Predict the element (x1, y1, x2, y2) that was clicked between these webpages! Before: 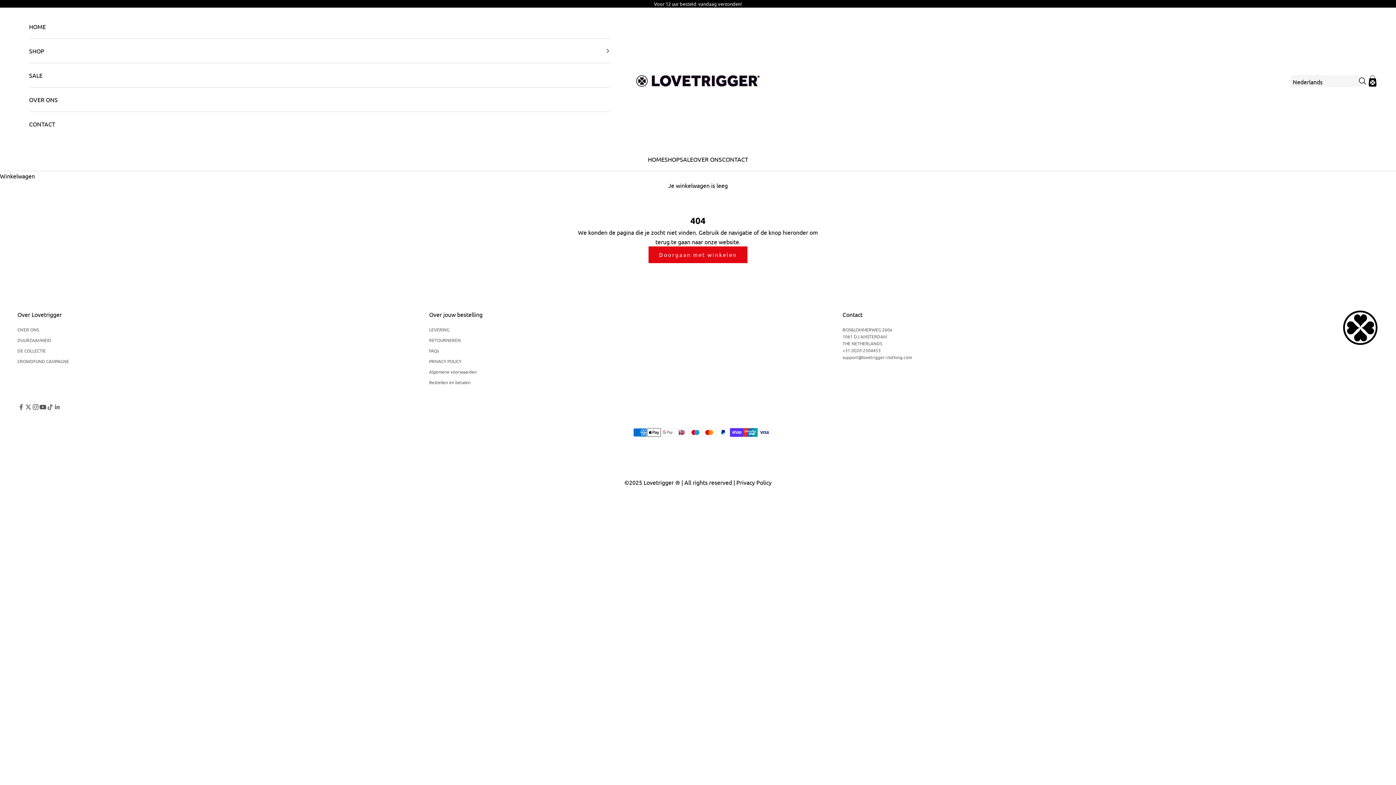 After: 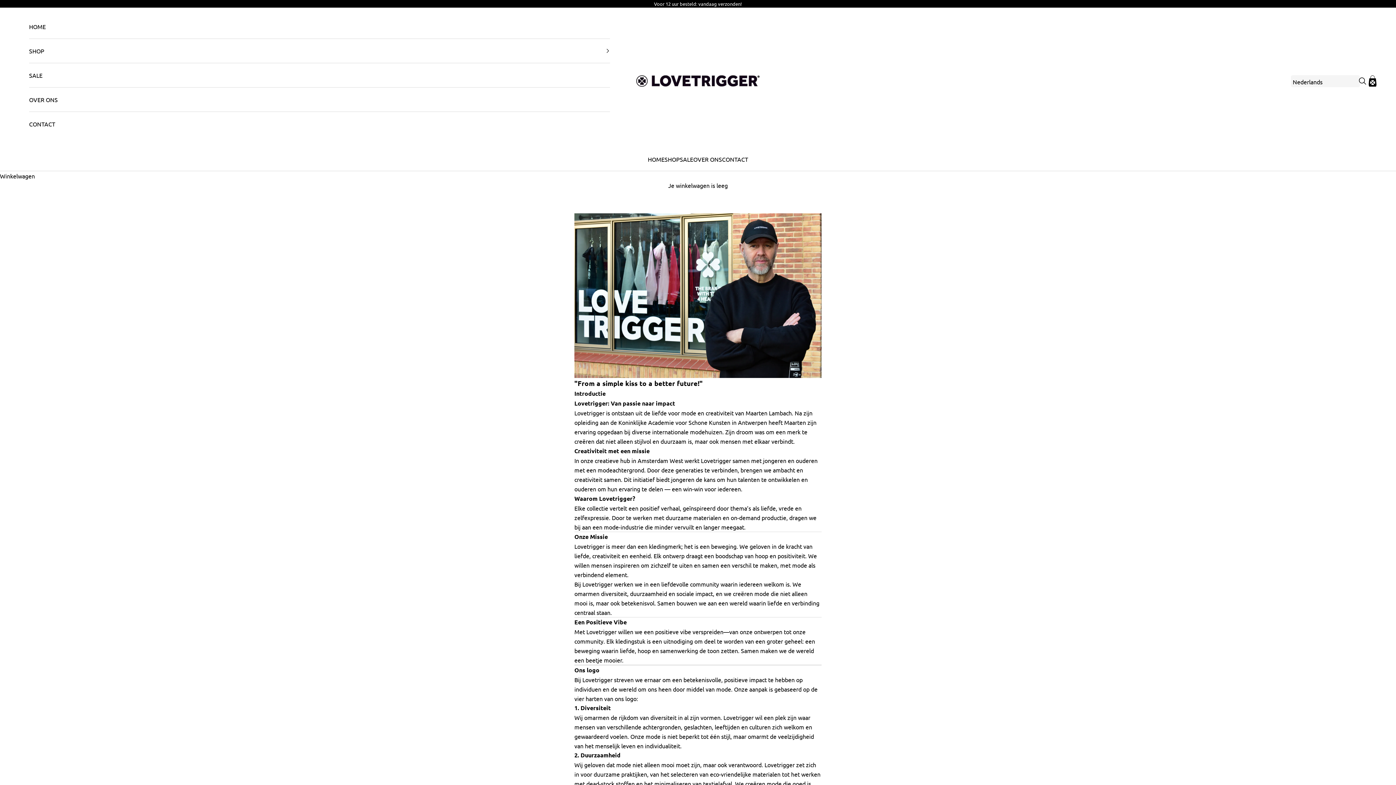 Action: label: OVER ONS bbox: (693, 154, 722, 164)